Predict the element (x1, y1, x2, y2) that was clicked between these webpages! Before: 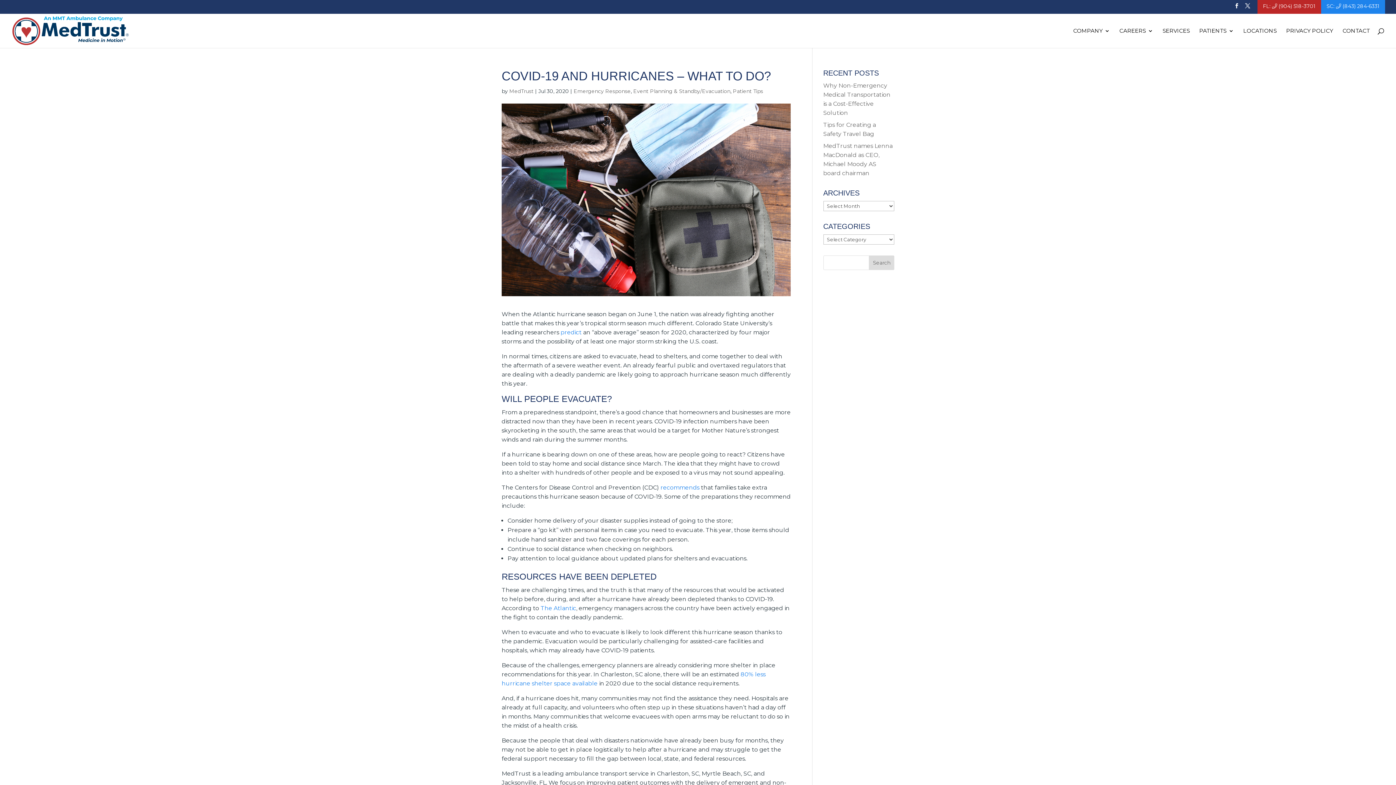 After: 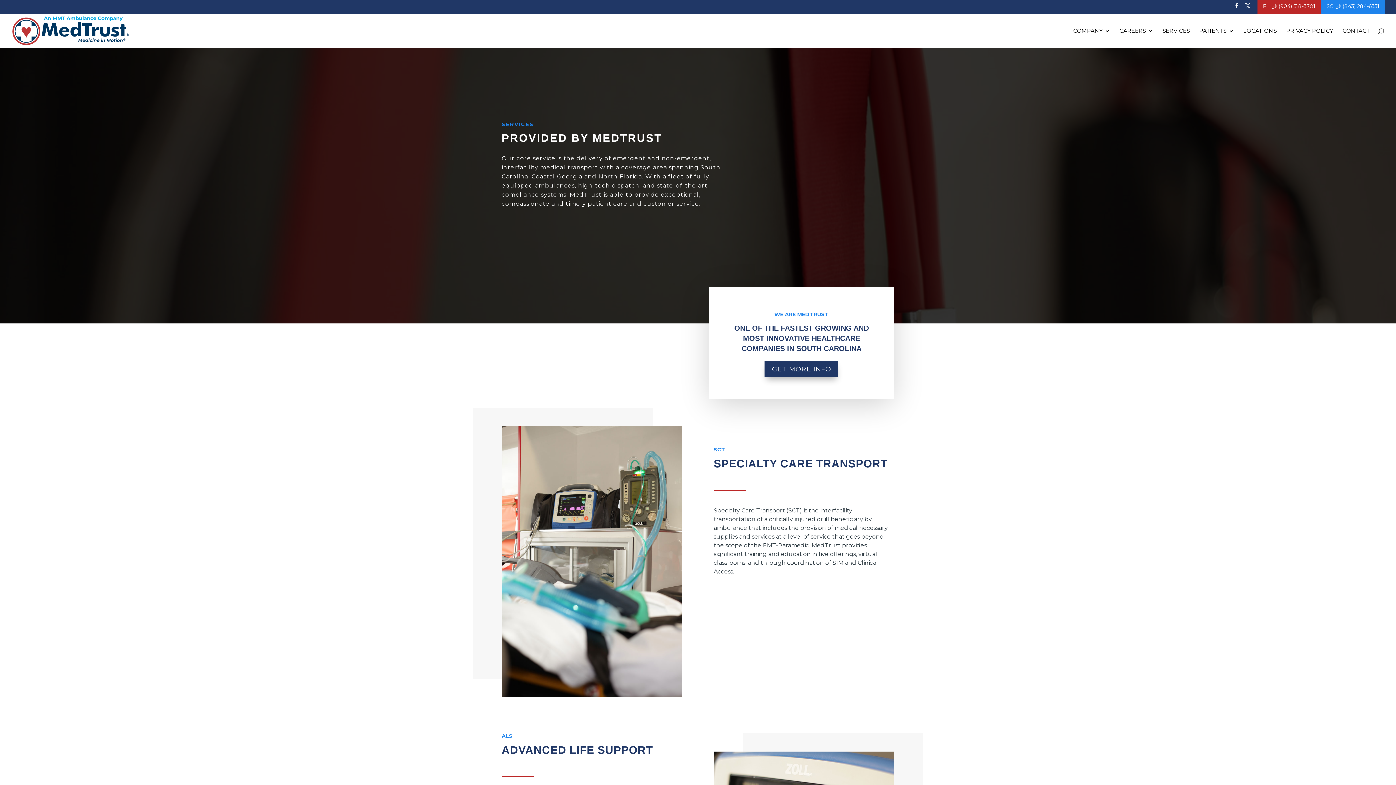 Action: bbox: (1162, 28, 1190, 47) label: SERVICES